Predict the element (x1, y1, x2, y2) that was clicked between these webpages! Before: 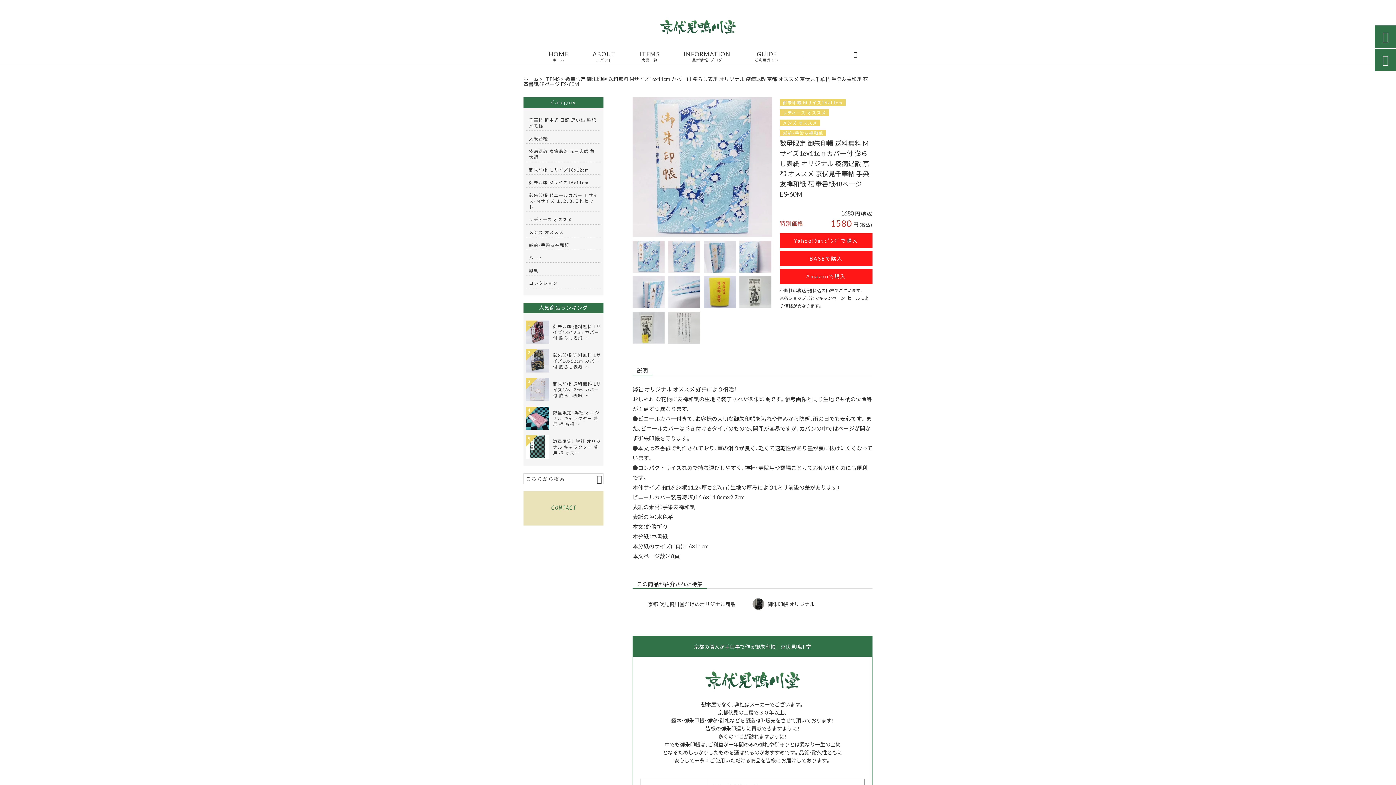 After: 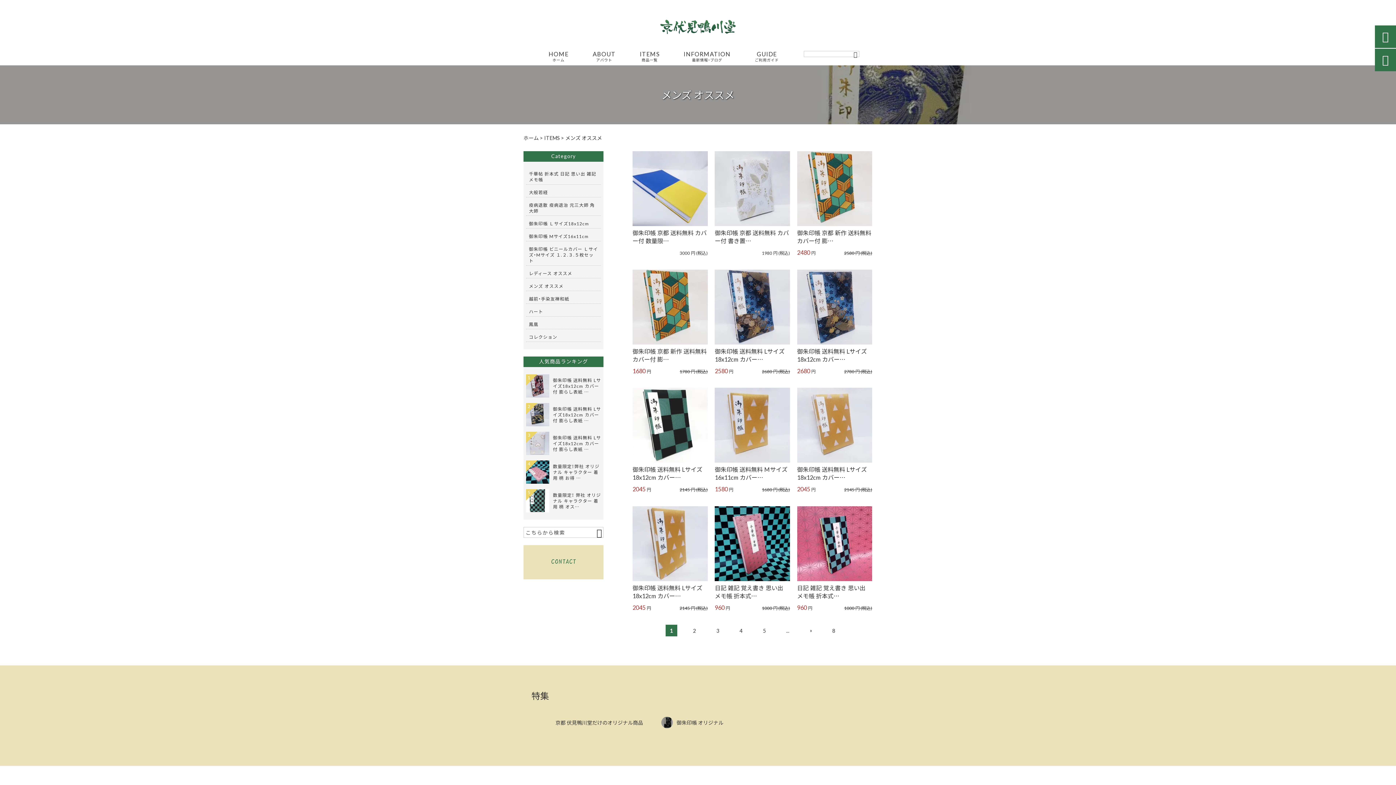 Action: bbox: (529, 227, 598, 237) label: メンズ オススメ